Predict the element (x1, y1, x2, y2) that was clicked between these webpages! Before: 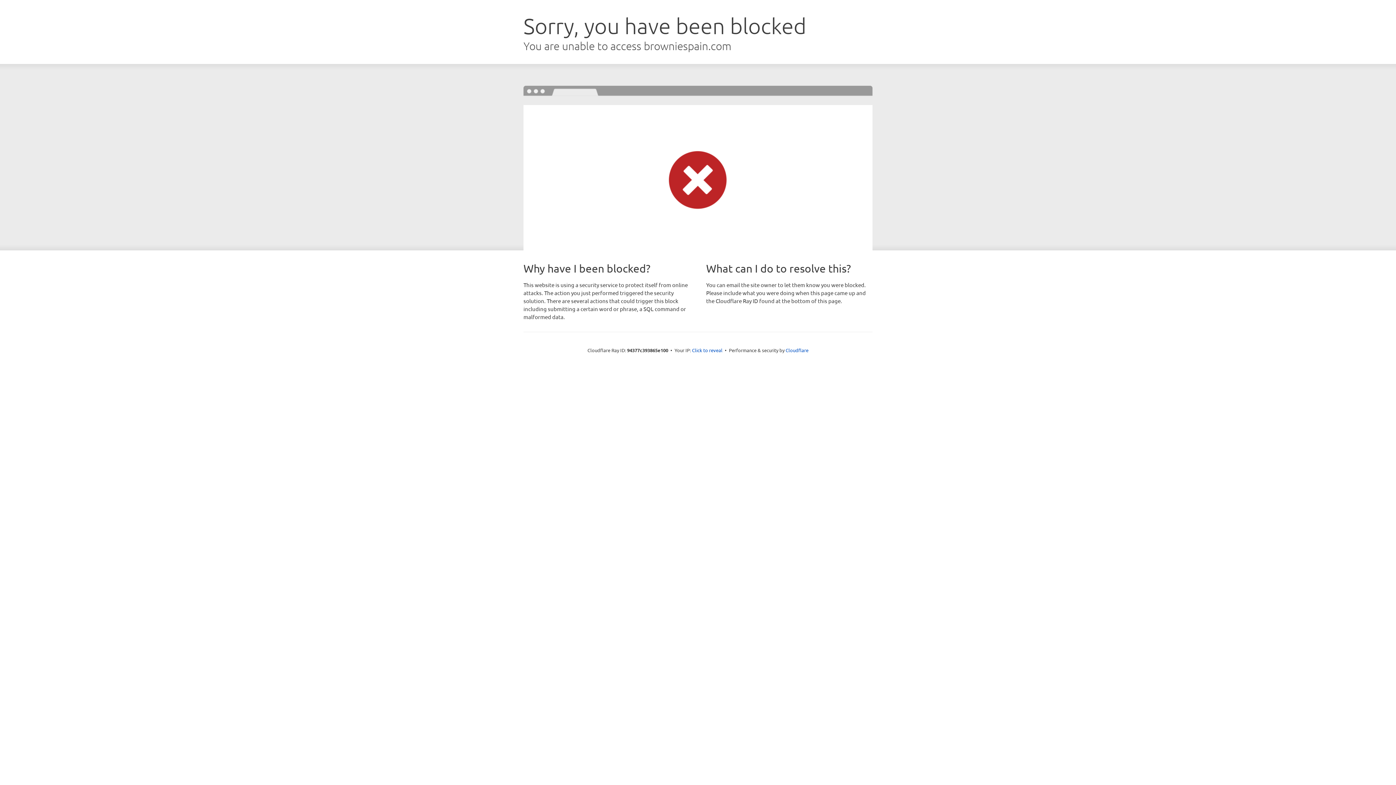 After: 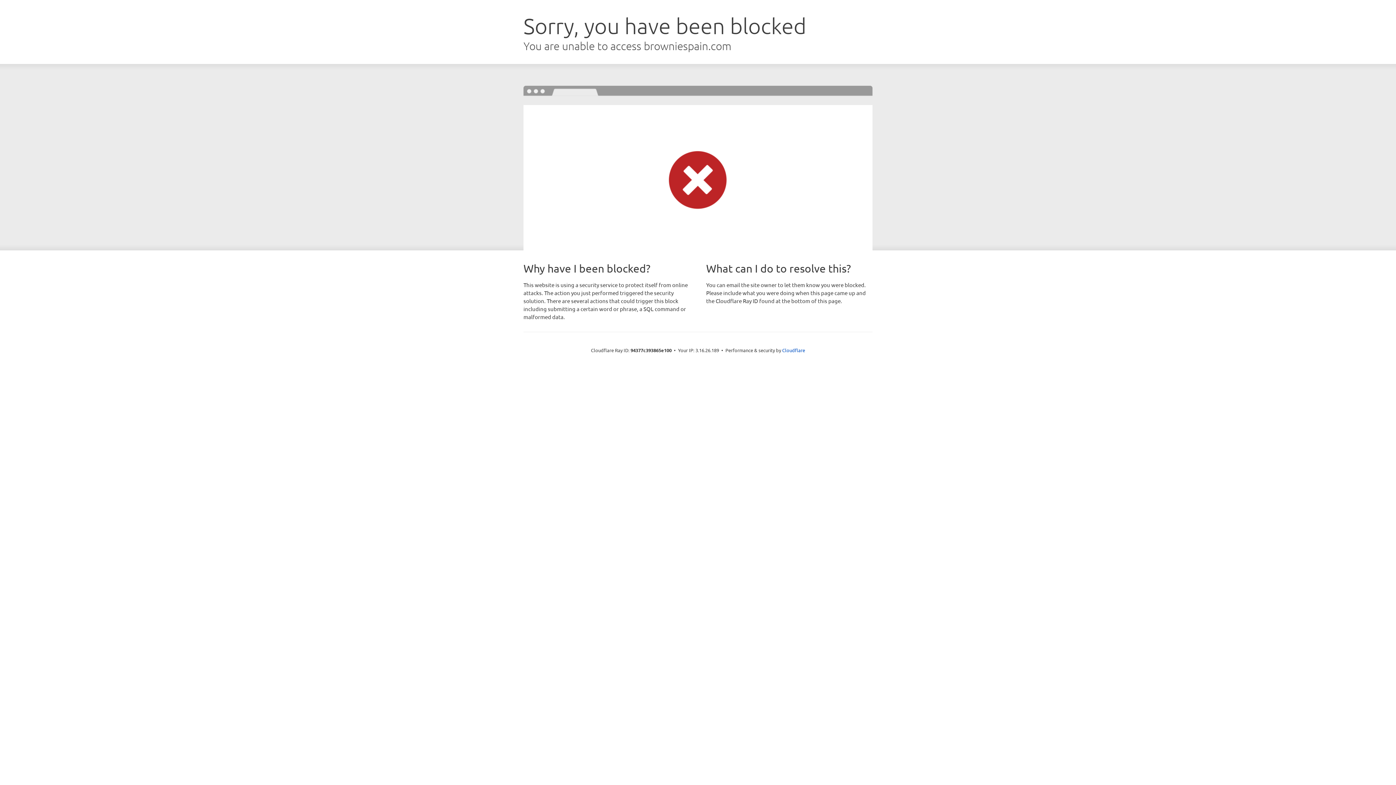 Action: label: Click to reveal bbox: (692, 346, 722, 353)